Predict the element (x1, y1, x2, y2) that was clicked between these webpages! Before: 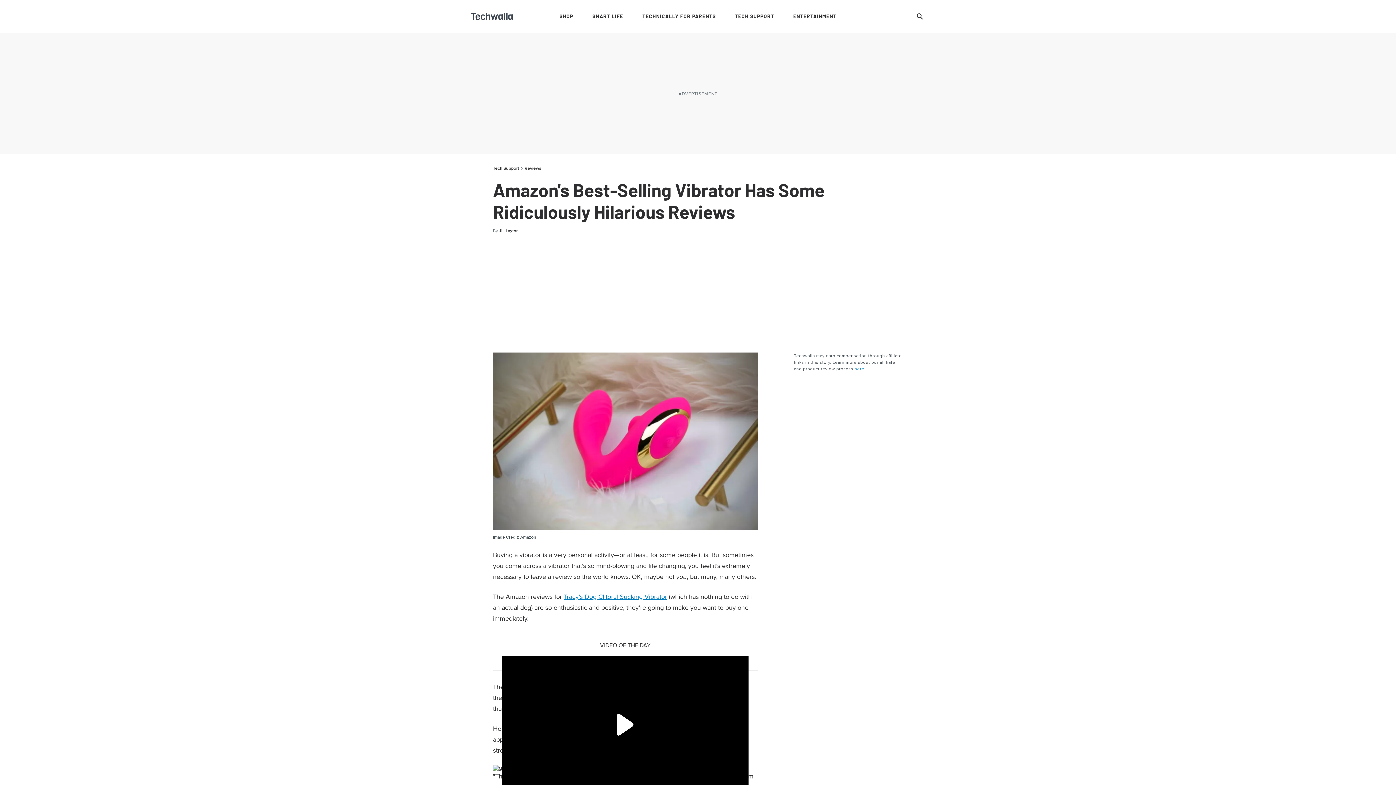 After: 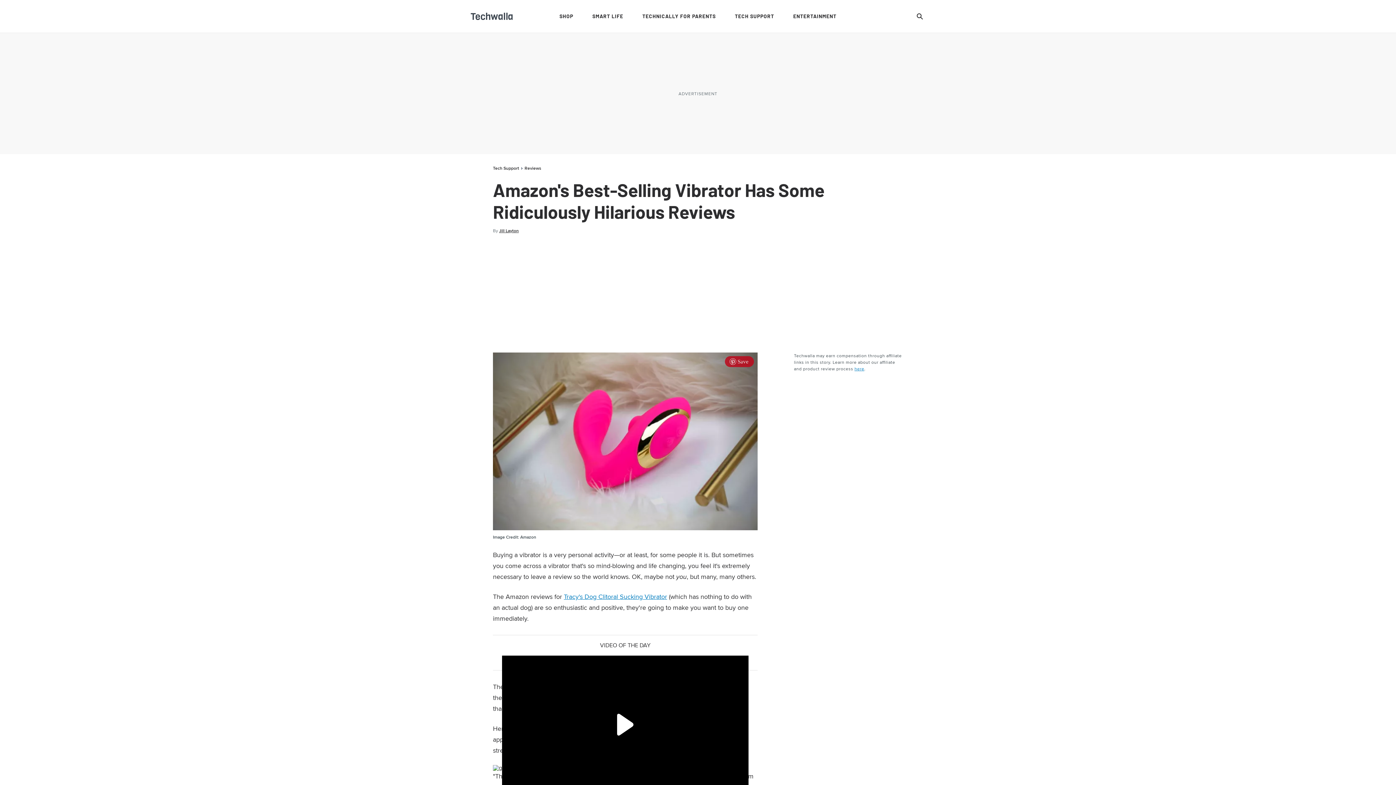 Action: bbox: (493, 534, 757, 540) label: Image Credit: Amazon